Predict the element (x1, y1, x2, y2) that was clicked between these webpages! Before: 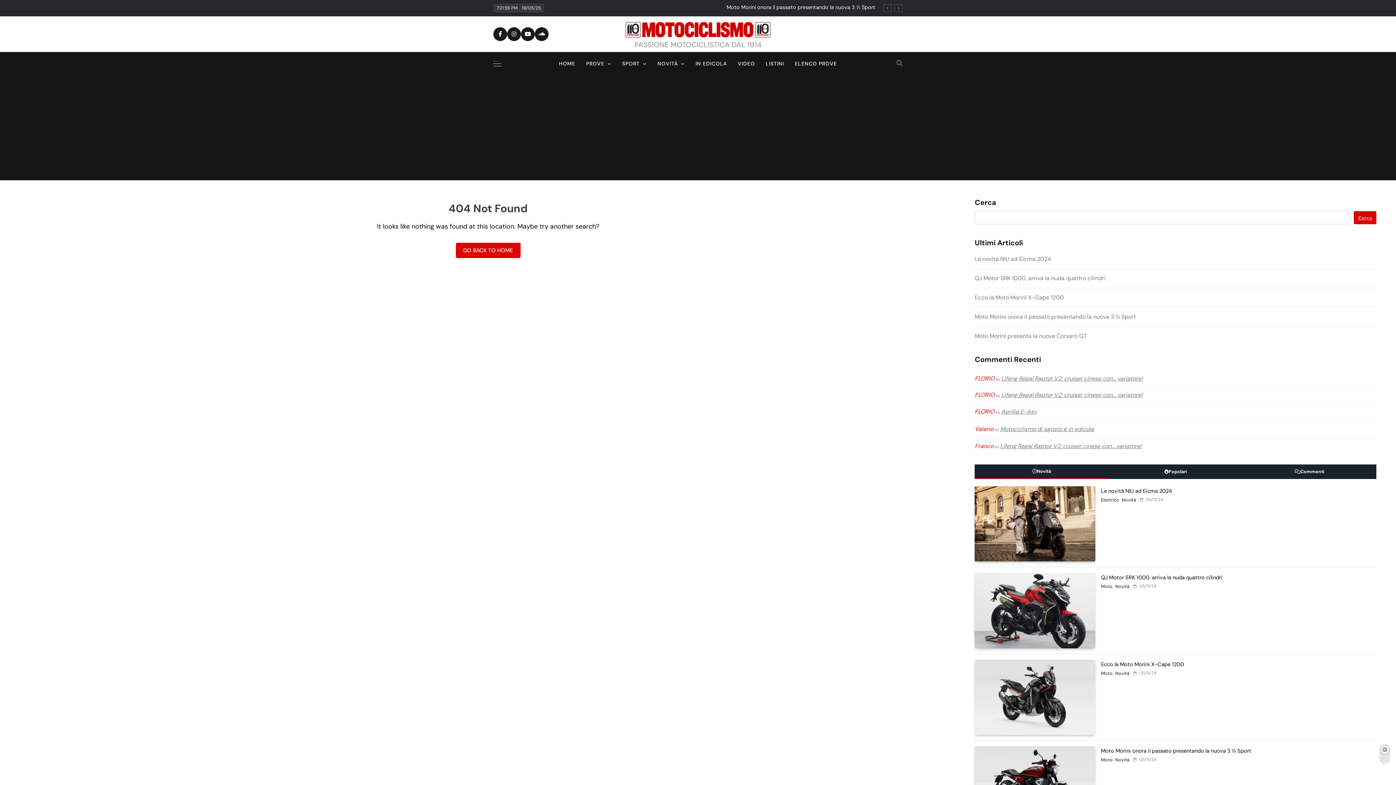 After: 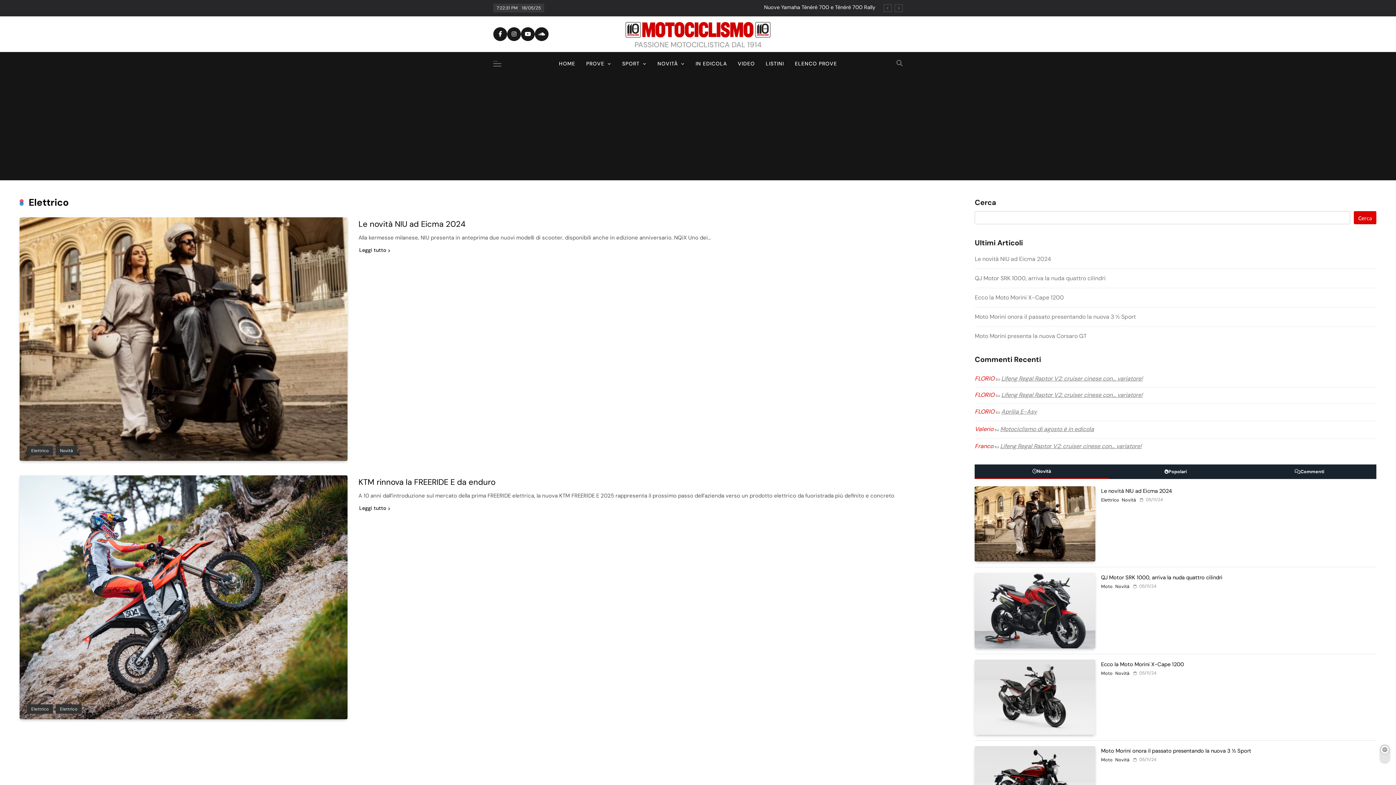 Action: bbox: (1101, 498, 1119, 502) label: Elettrico